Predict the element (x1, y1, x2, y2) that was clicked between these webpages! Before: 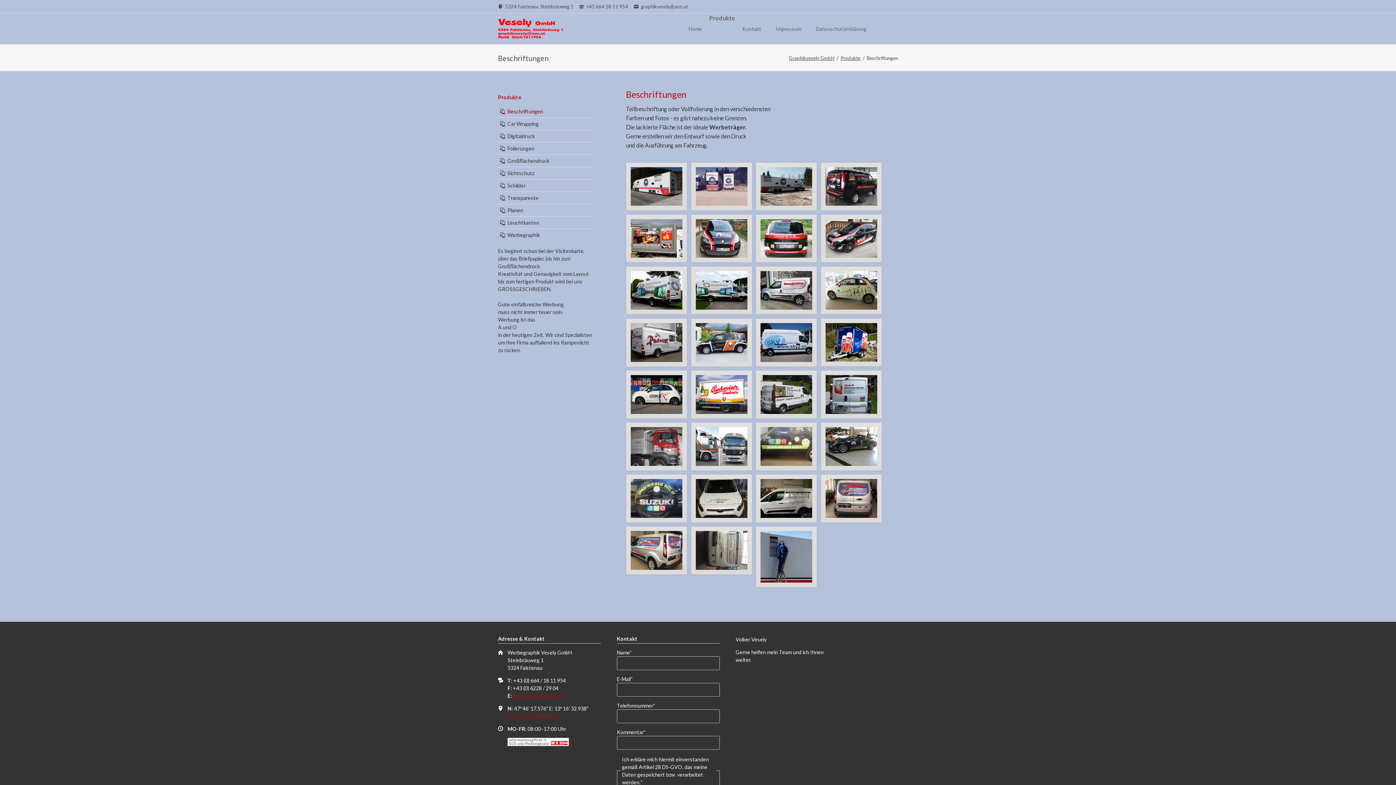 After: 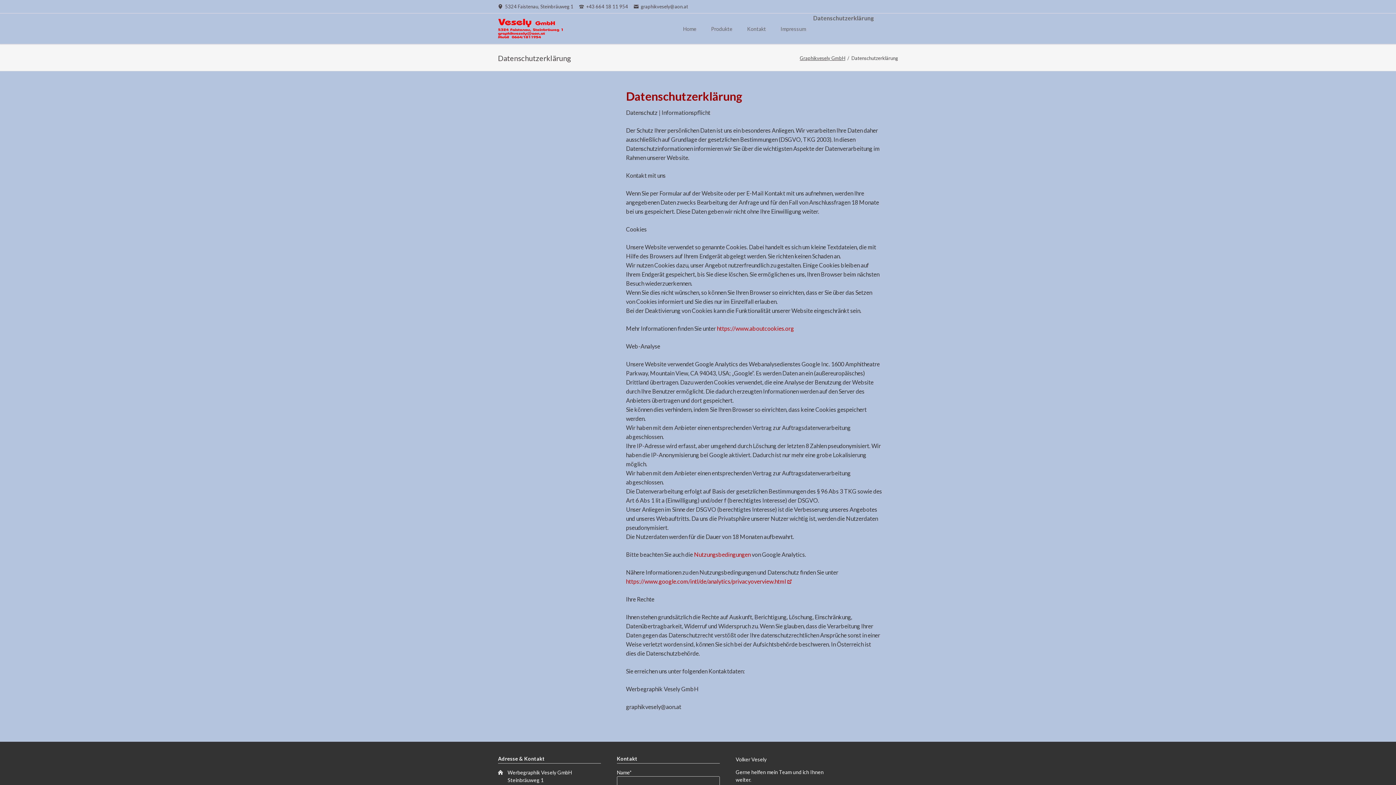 Action: bbox: (808, 13, 874, 44) label: Datenschutzerklärung